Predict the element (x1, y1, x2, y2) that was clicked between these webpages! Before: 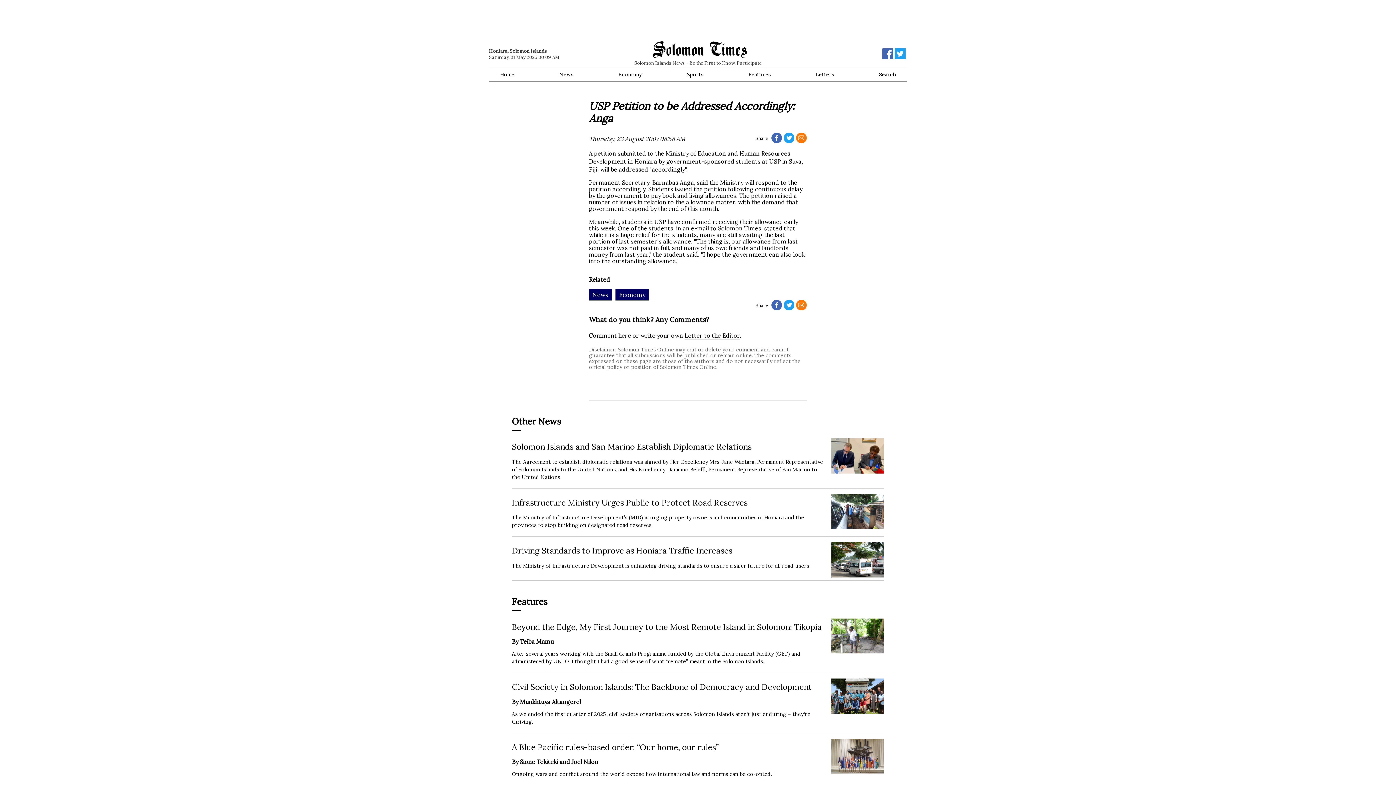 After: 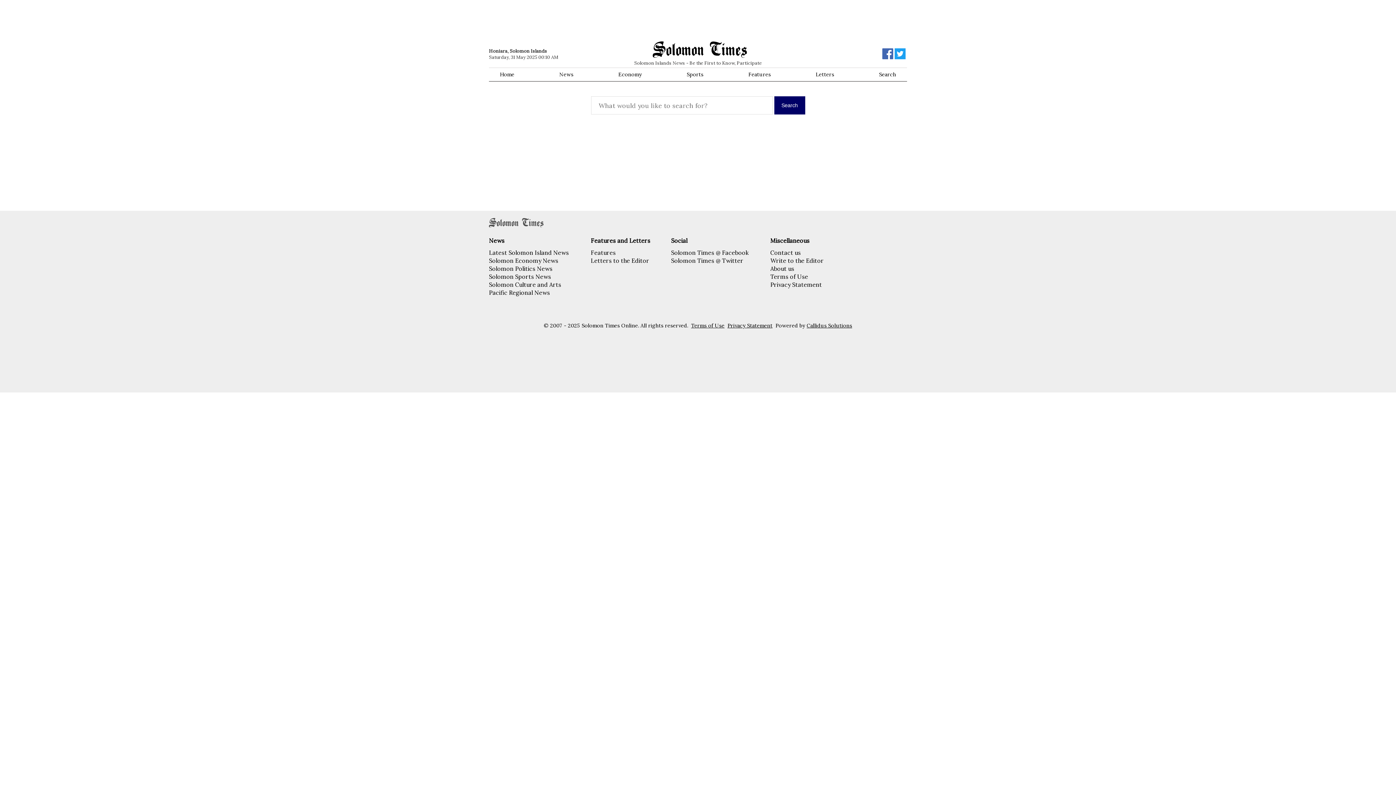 Action: bbox: (871, 69, 903, 79) label: Search